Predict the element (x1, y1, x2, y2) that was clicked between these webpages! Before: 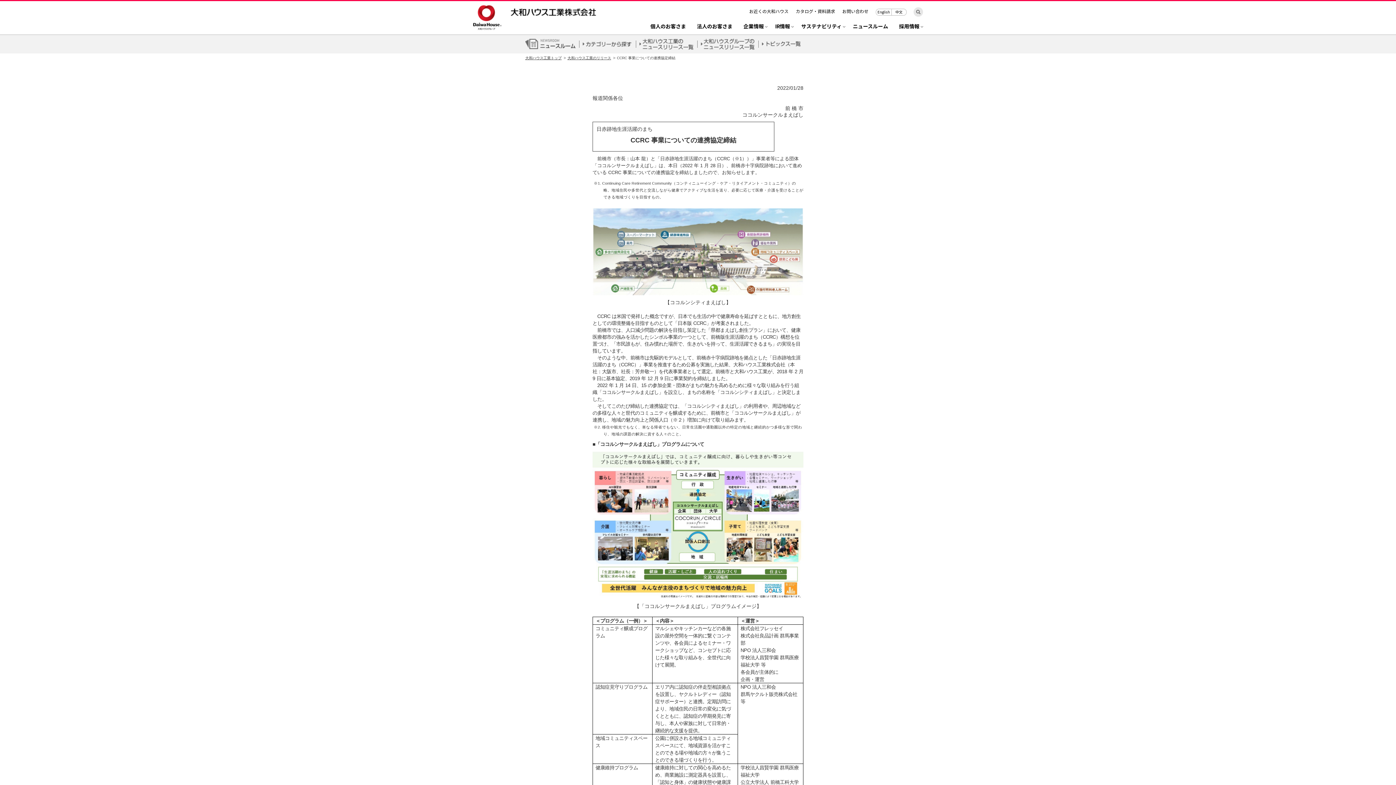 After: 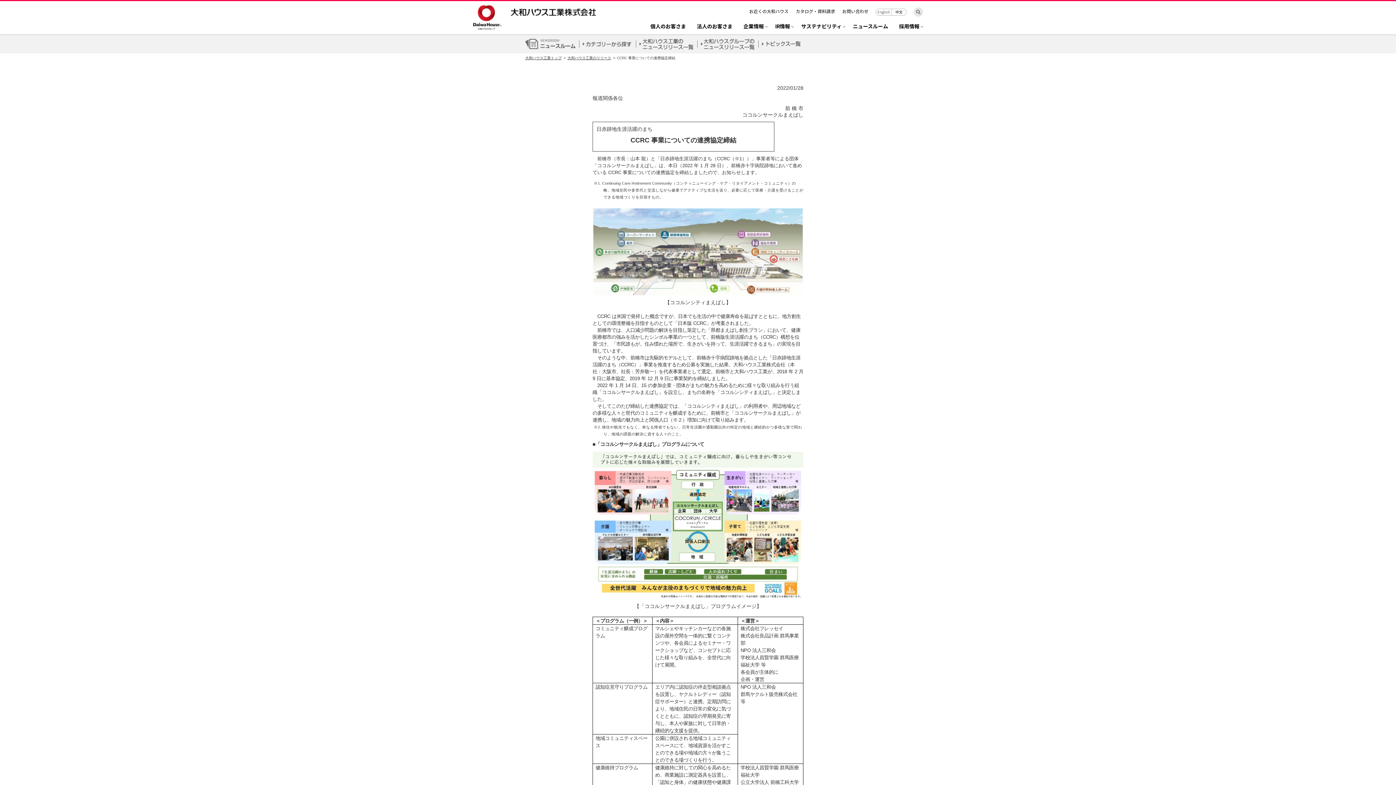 Action: bbox: (876, 9, 891, 15) label: English